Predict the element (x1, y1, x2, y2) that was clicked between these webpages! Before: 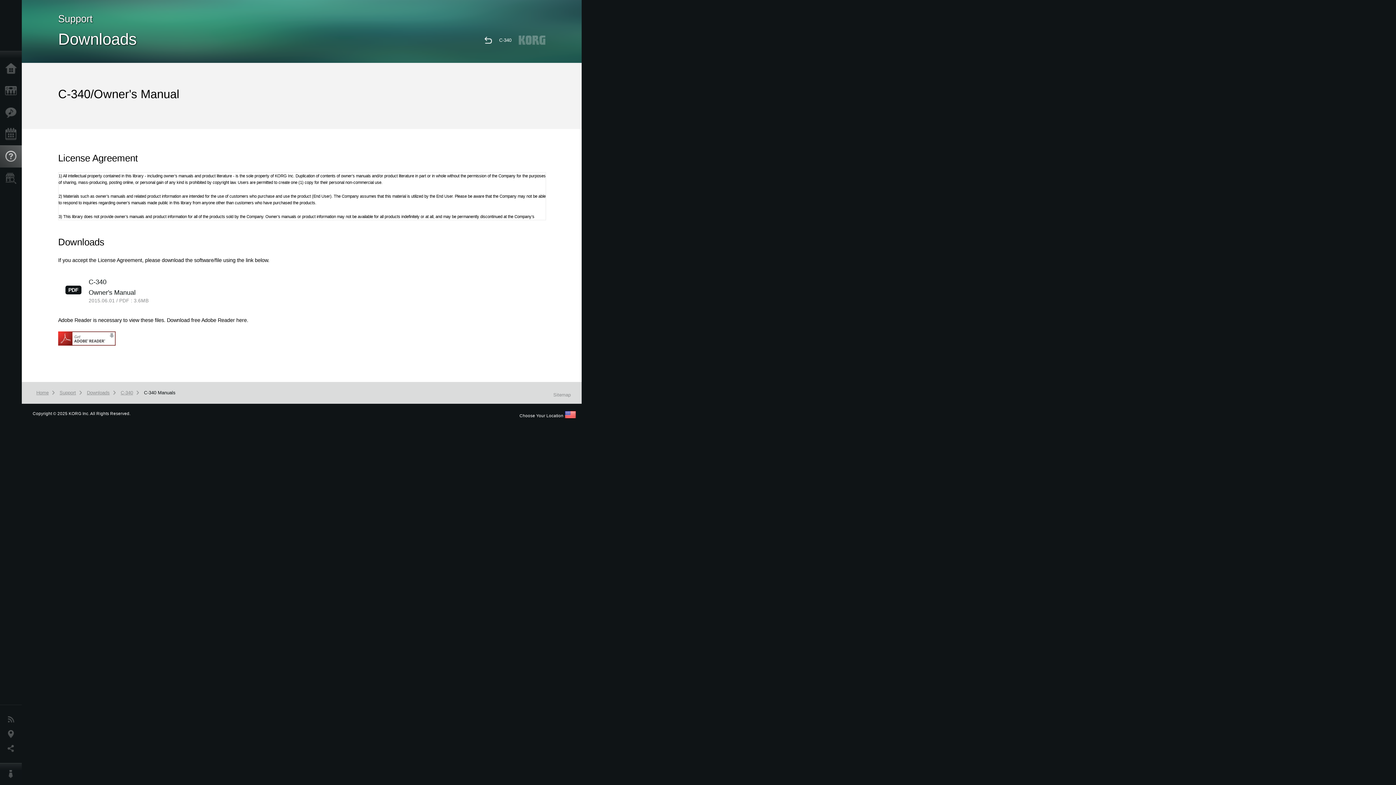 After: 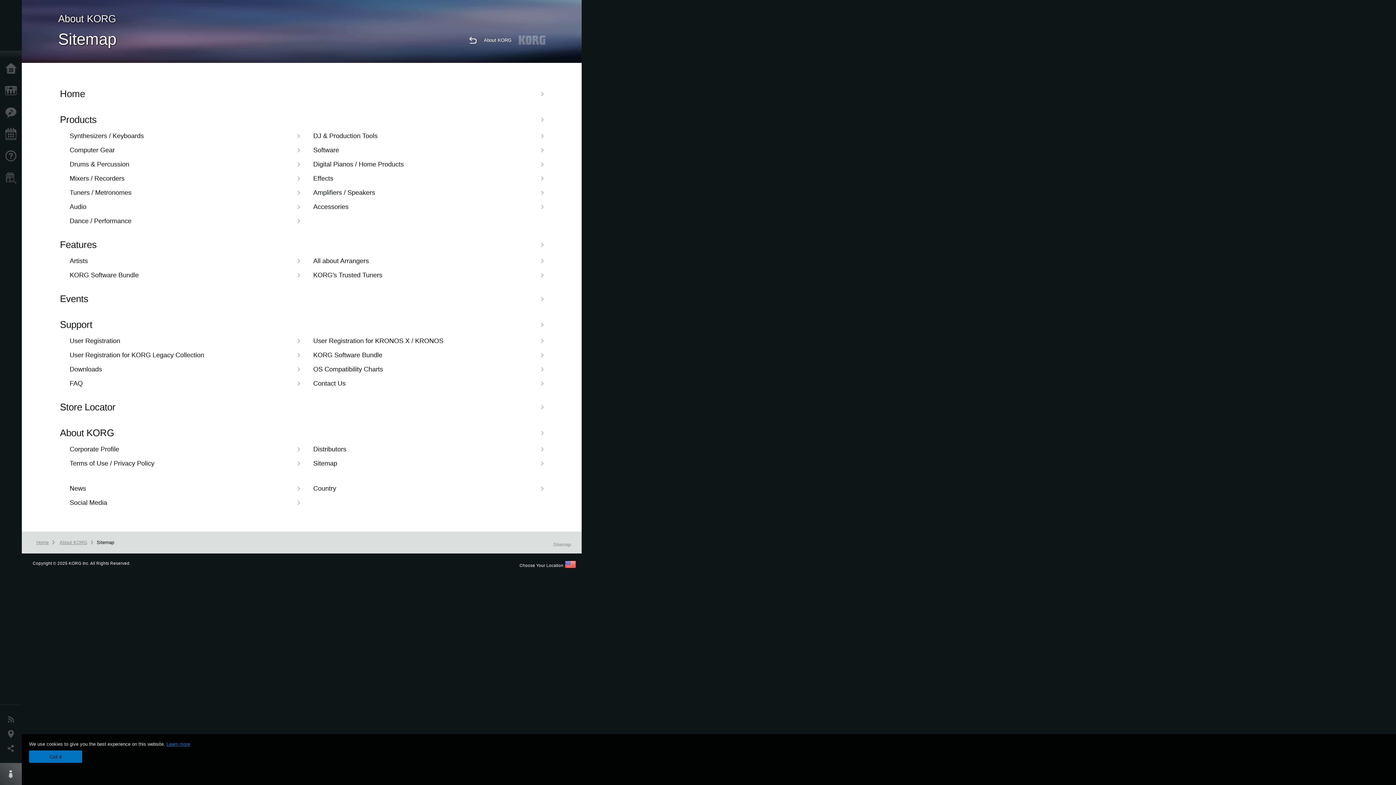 Action: bbox: (553, 392, 570, 397) label: Sitemap